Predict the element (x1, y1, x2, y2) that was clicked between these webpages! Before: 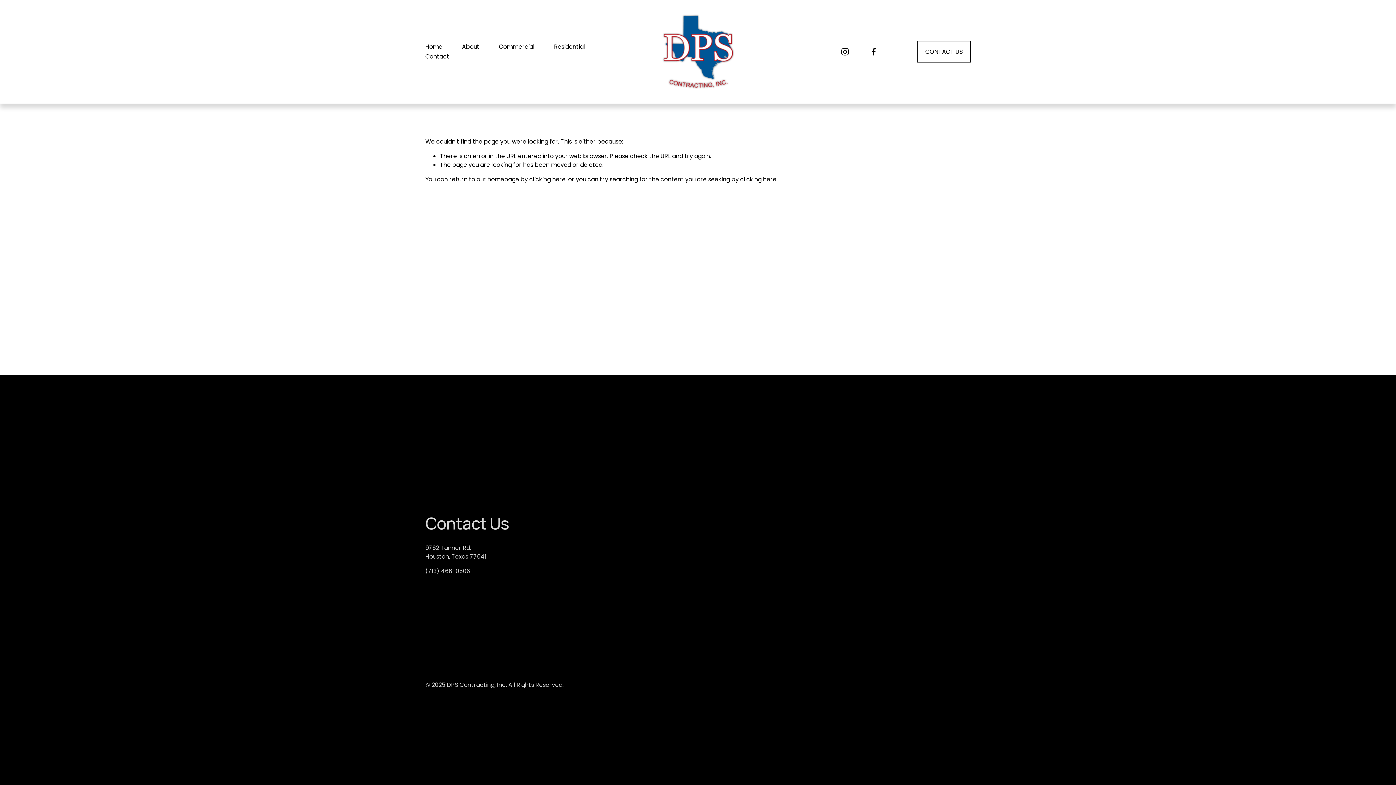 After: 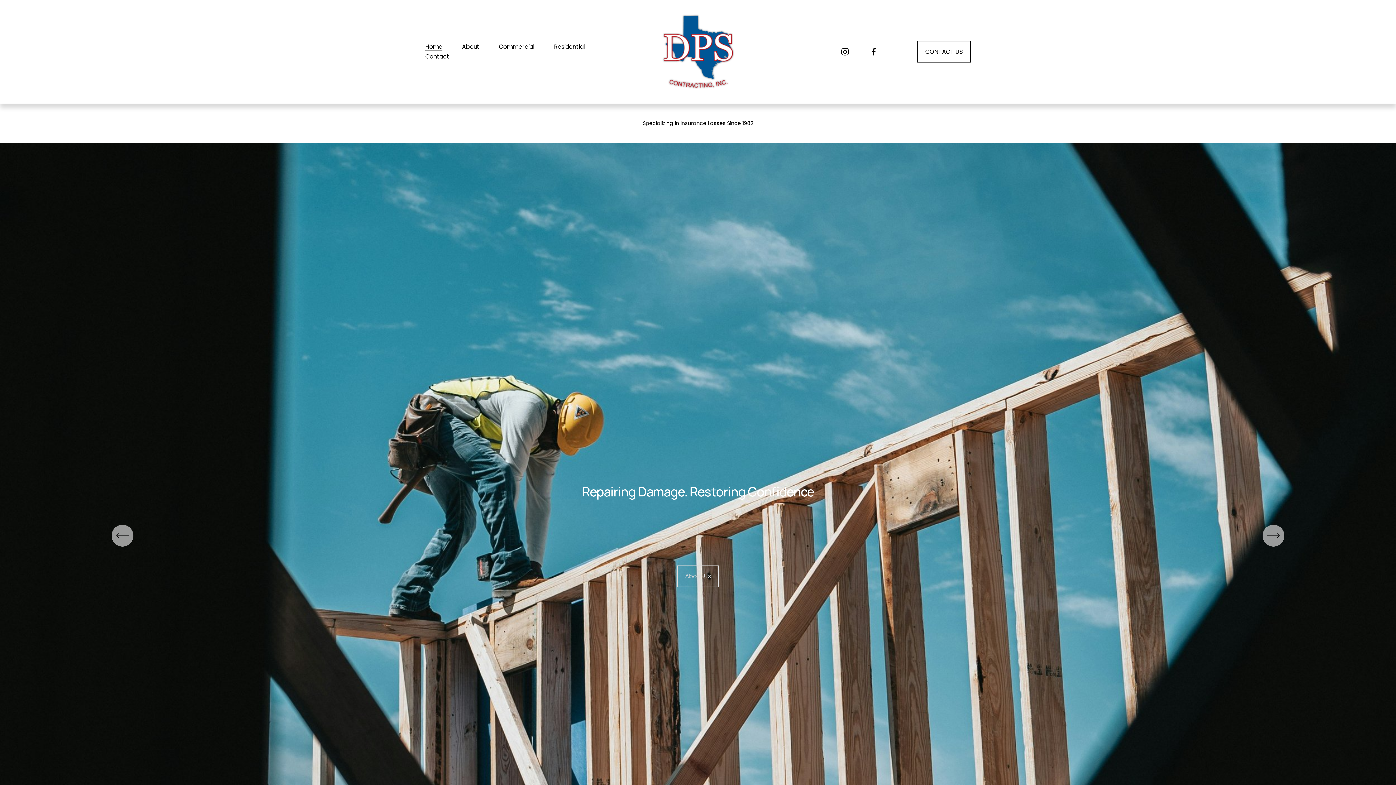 Action: label: clicking here bbox: (529, 175, 565, 183)